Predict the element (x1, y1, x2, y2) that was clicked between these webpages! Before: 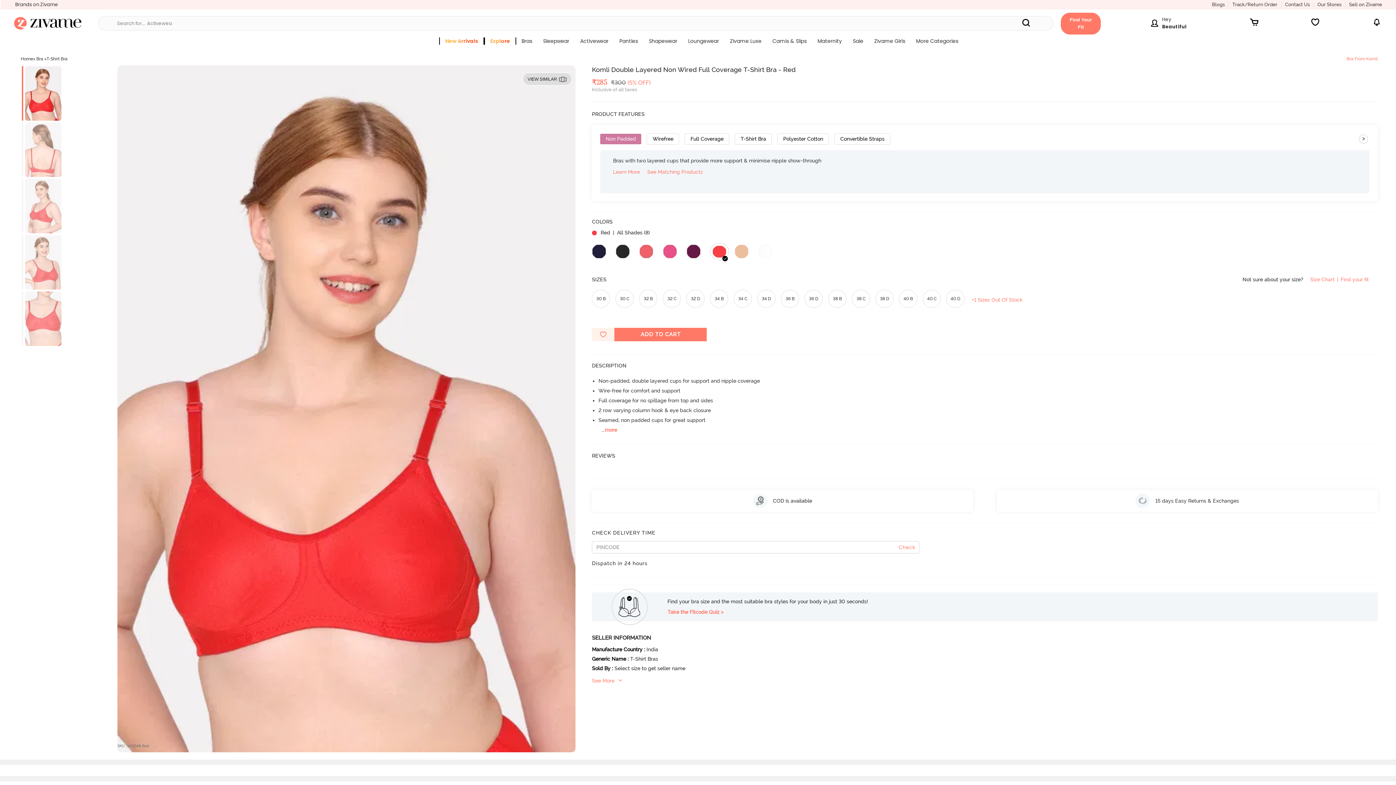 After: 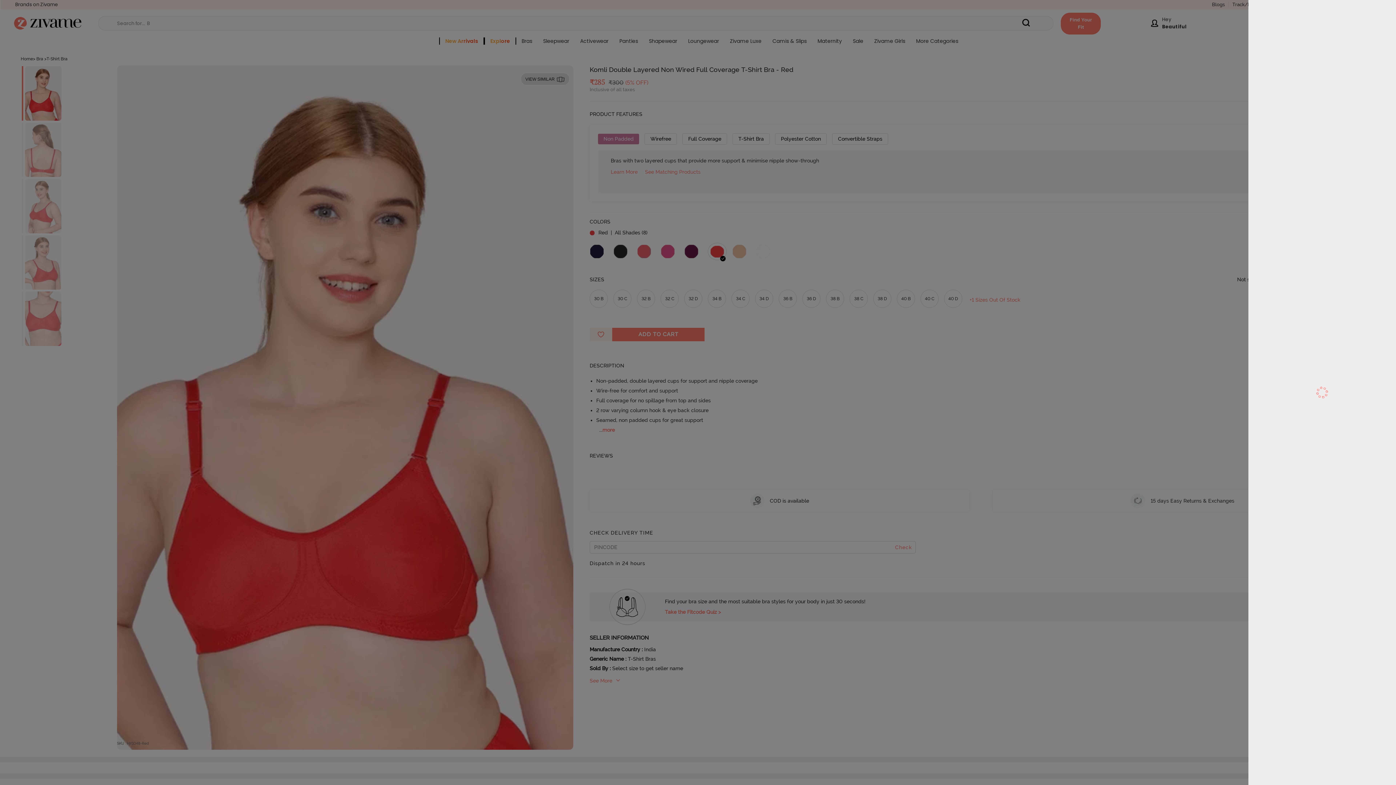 Action: bbox: (1249, 14, 1259, 29)